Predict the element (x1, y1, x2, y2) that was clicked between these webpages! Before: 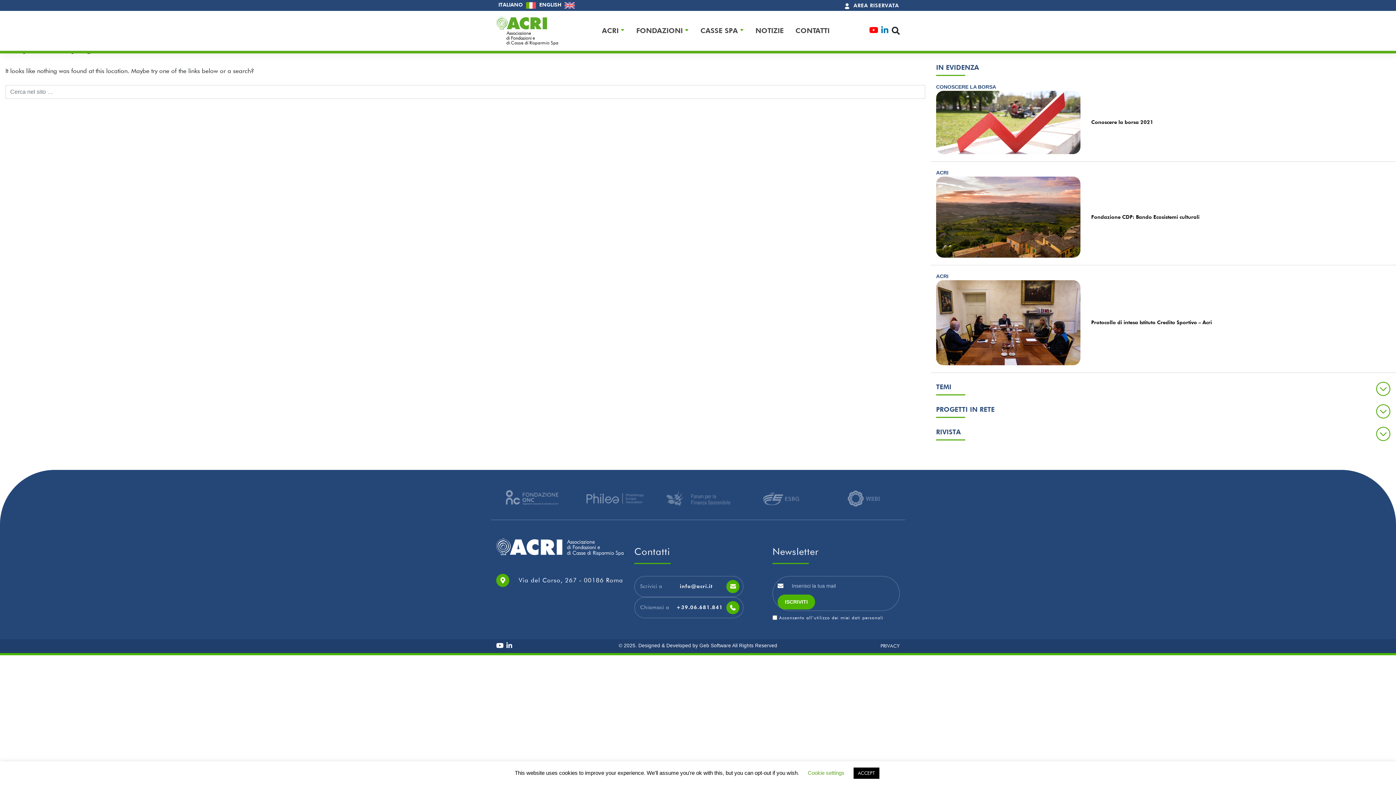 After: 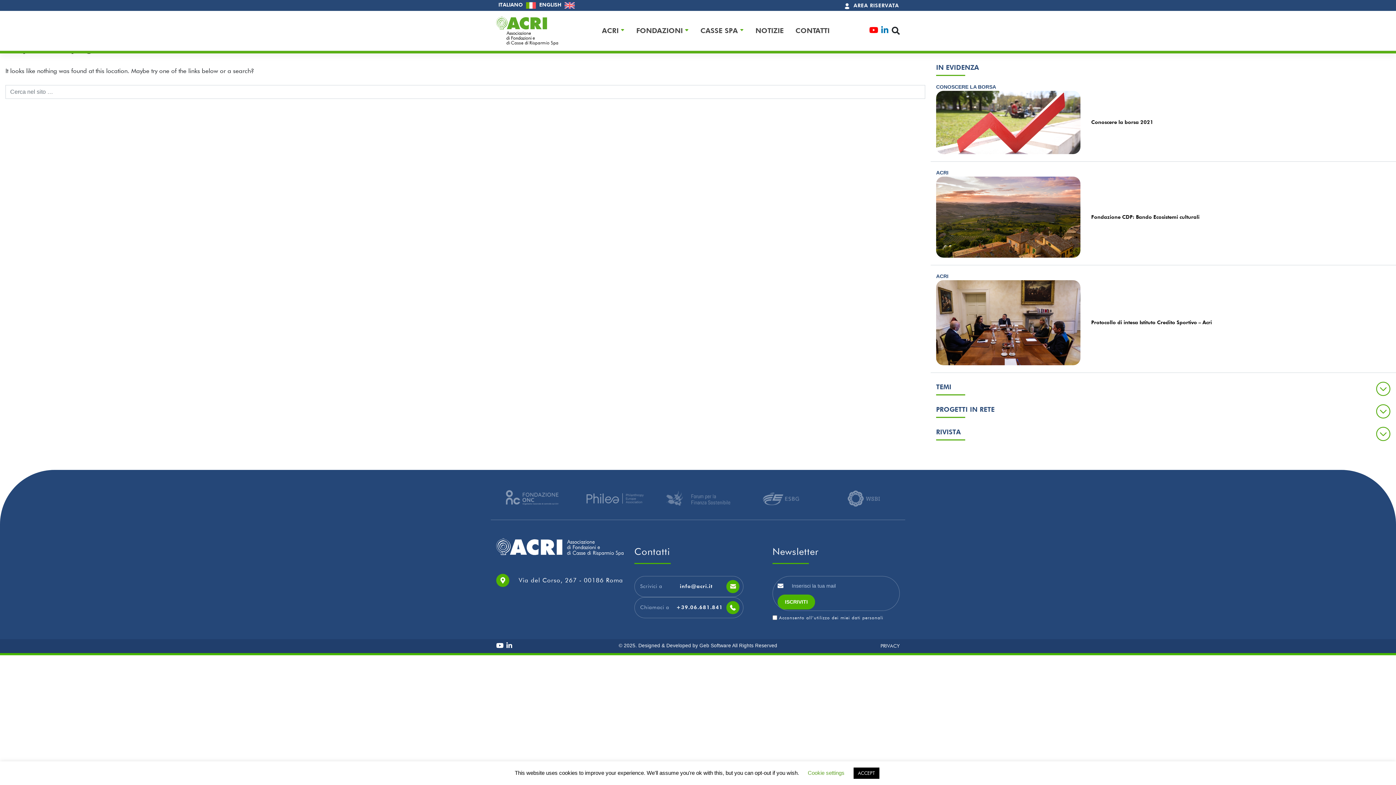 Action: bbox: (869, 27, 878, 34)